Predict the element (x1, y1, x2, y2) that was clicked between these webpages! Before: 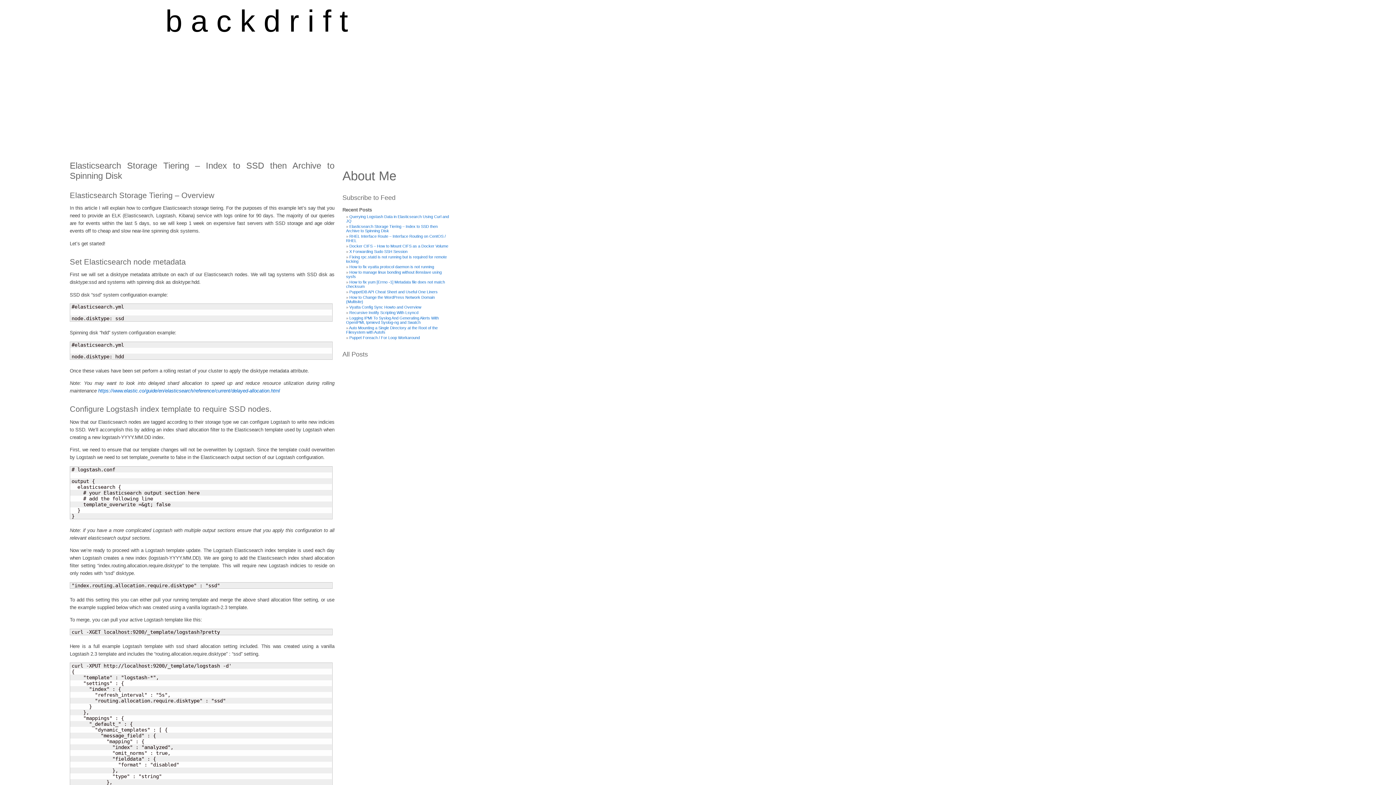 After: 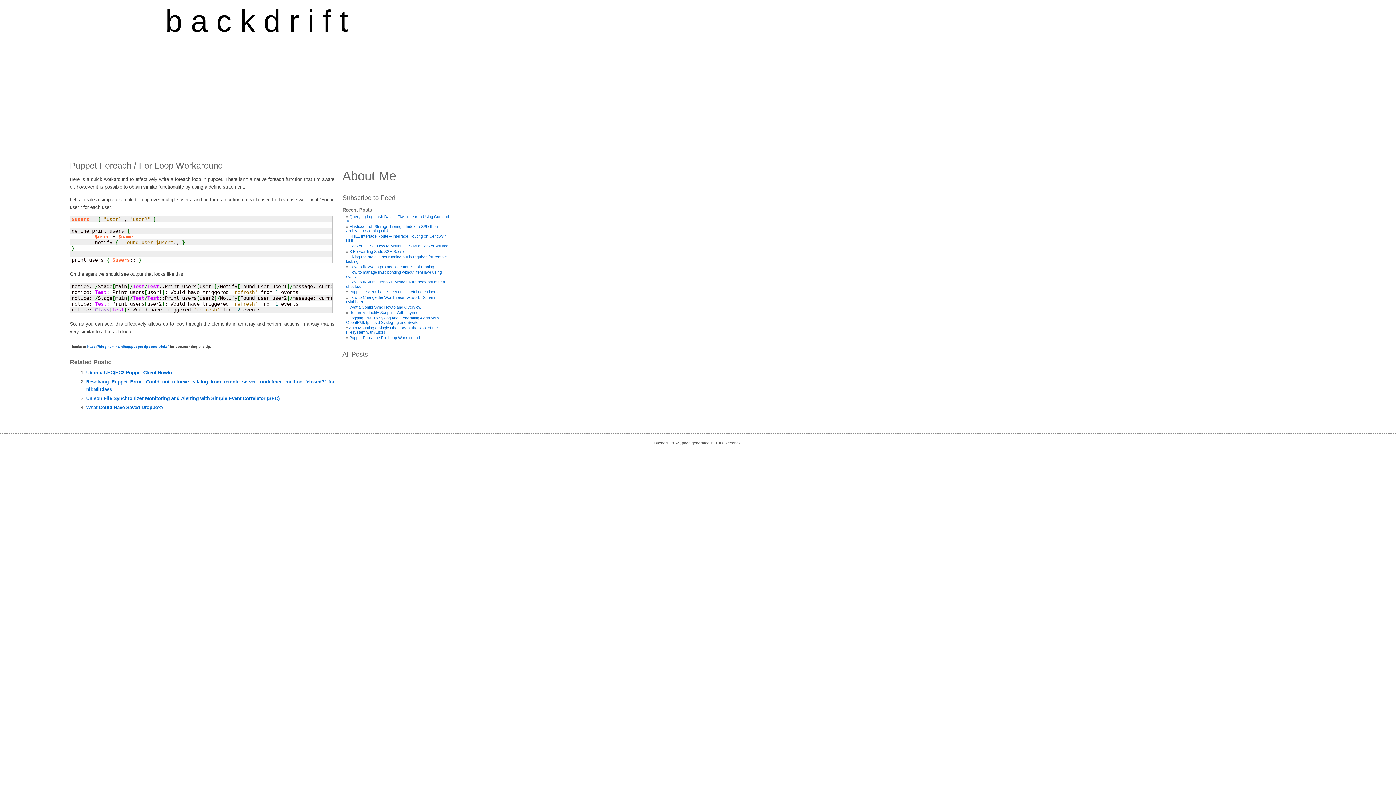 Action: bbox: (349, 335, 420, 340) label: Puppet Foreach / For Loop Workaround